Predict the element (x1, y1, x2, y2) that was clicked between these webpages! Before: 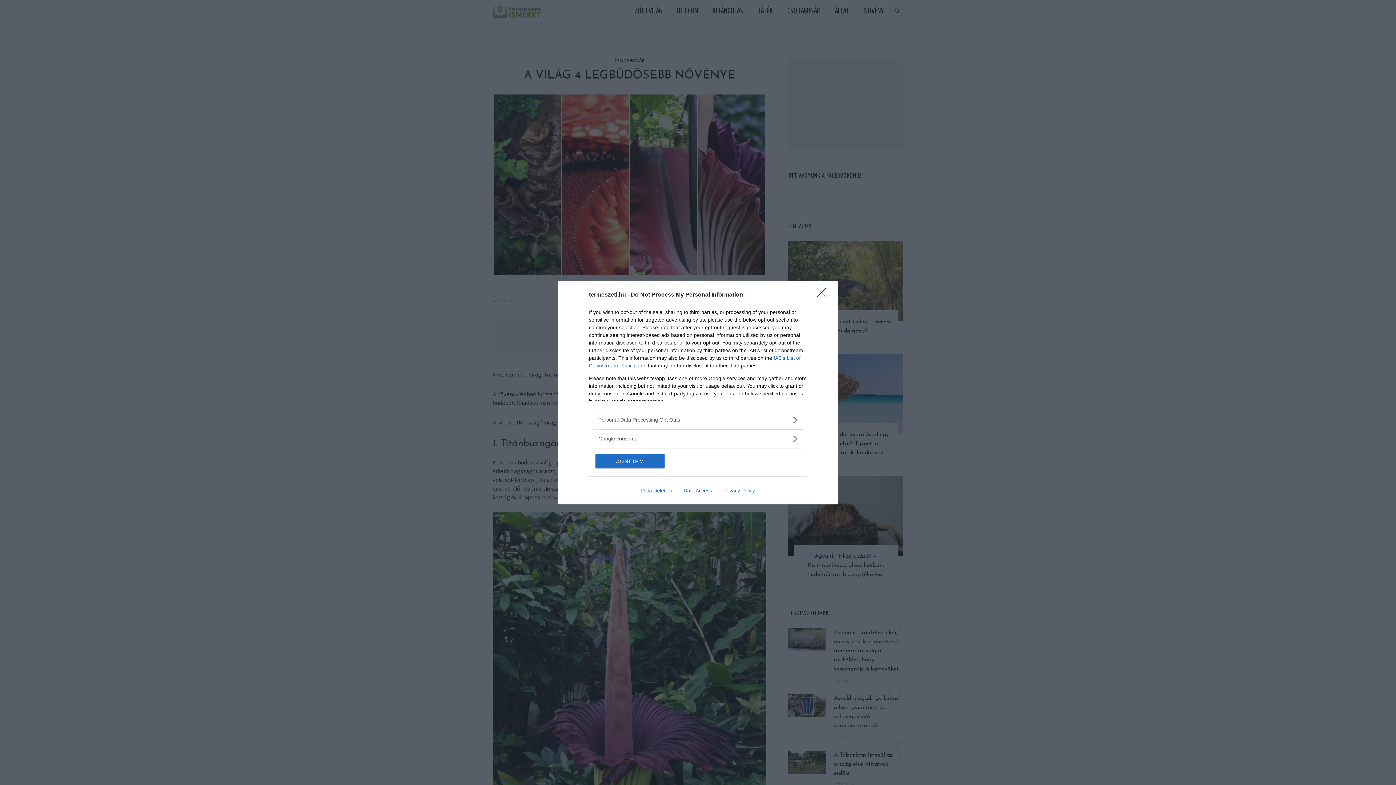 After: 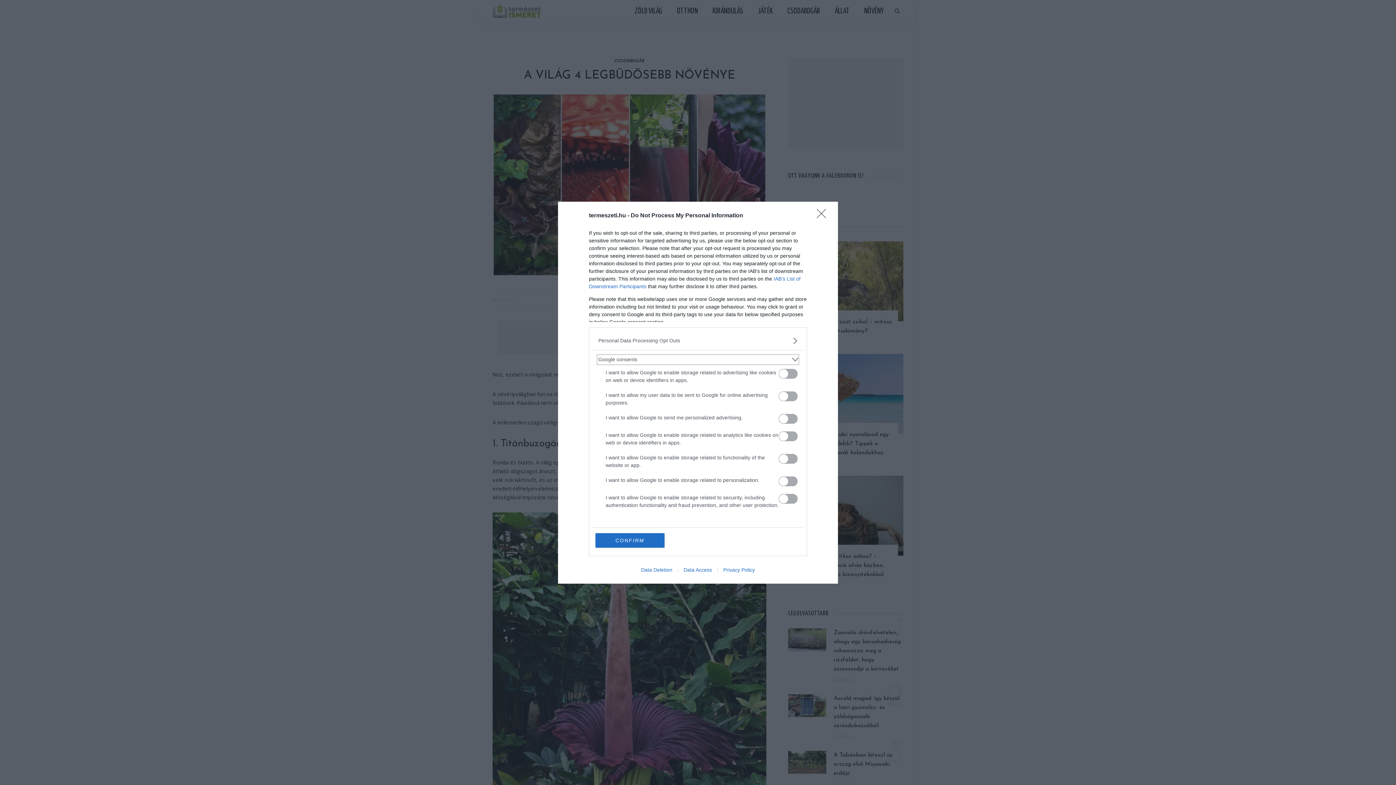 Action: label: Google consents bbox: (598, 435, 797, 442)